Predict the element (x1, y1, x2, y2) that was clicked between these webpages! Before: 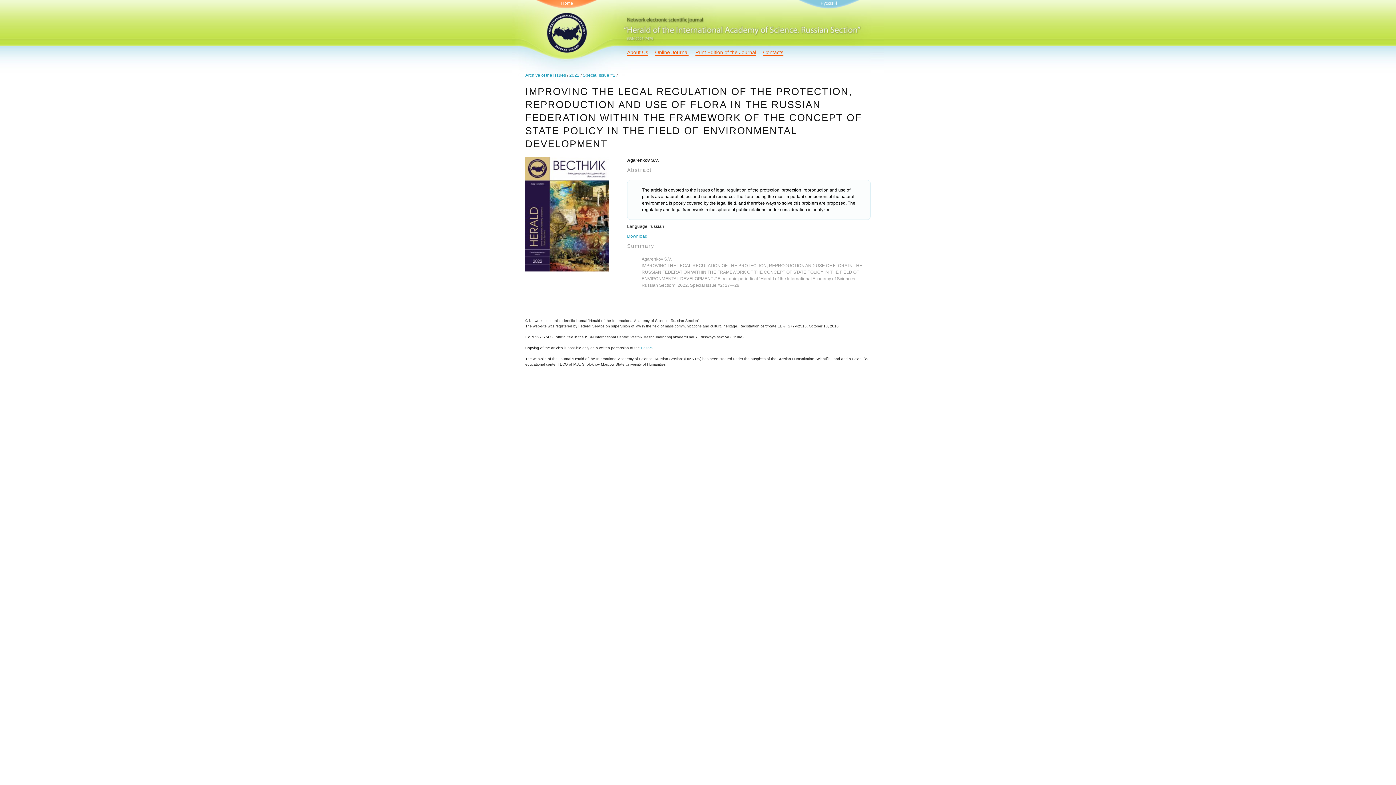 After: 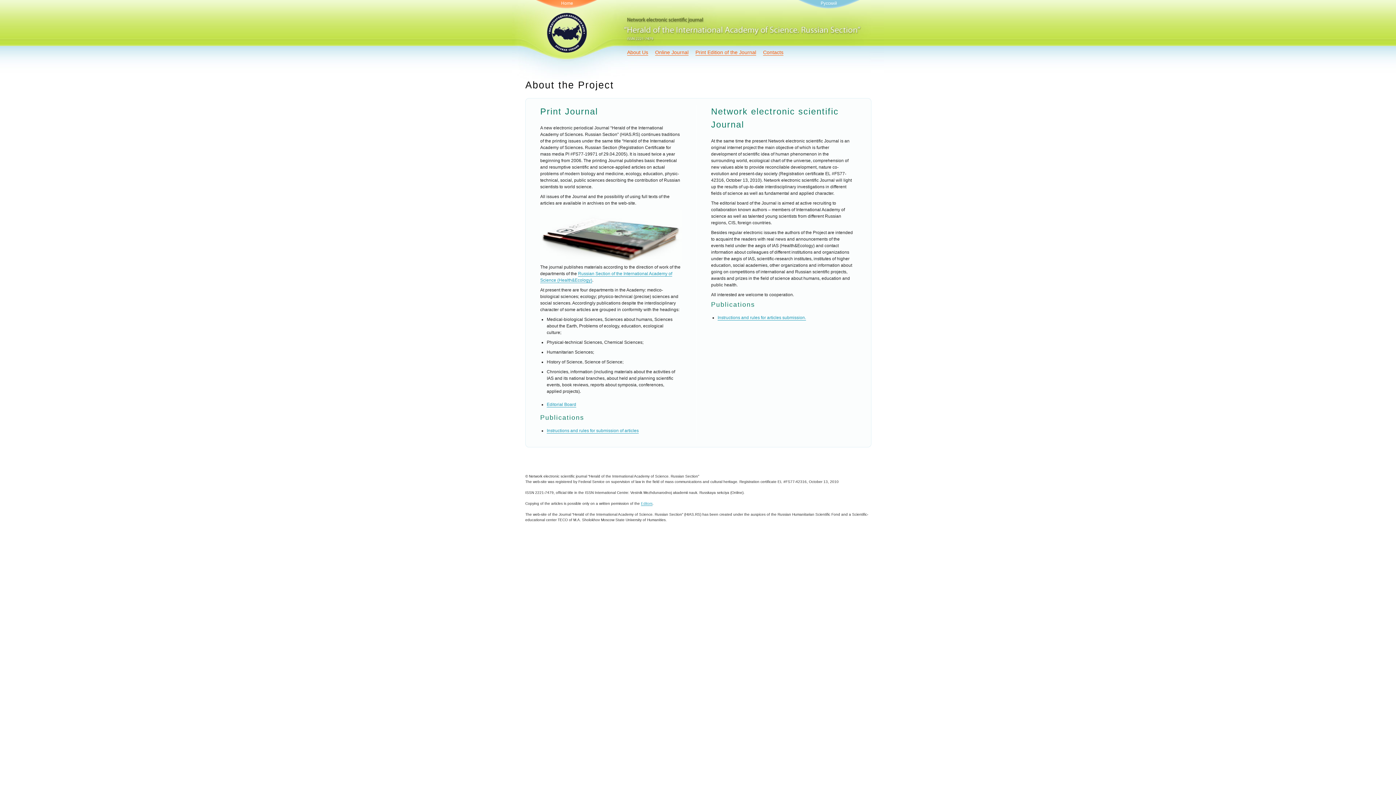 Action: label: About Us bbox: (627, 49, 648, 55)